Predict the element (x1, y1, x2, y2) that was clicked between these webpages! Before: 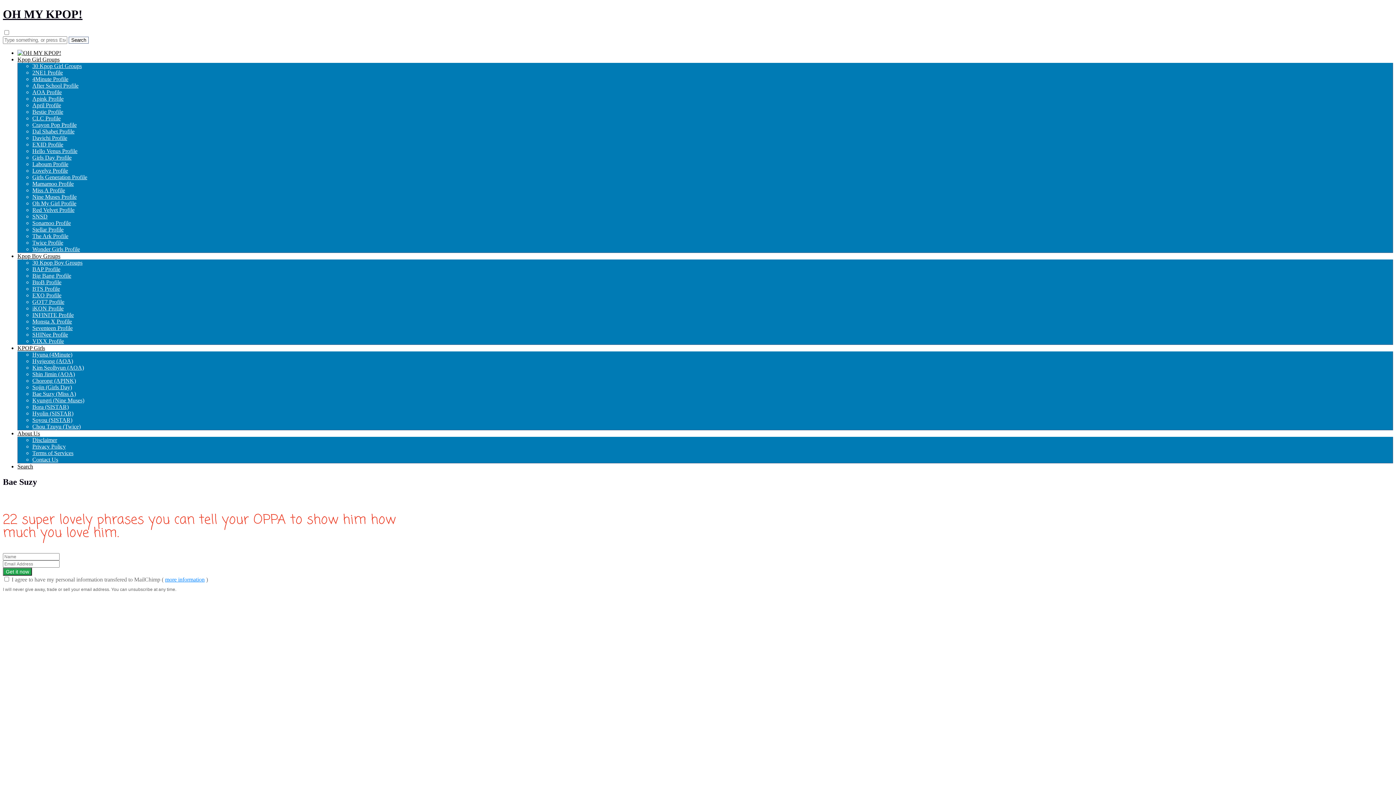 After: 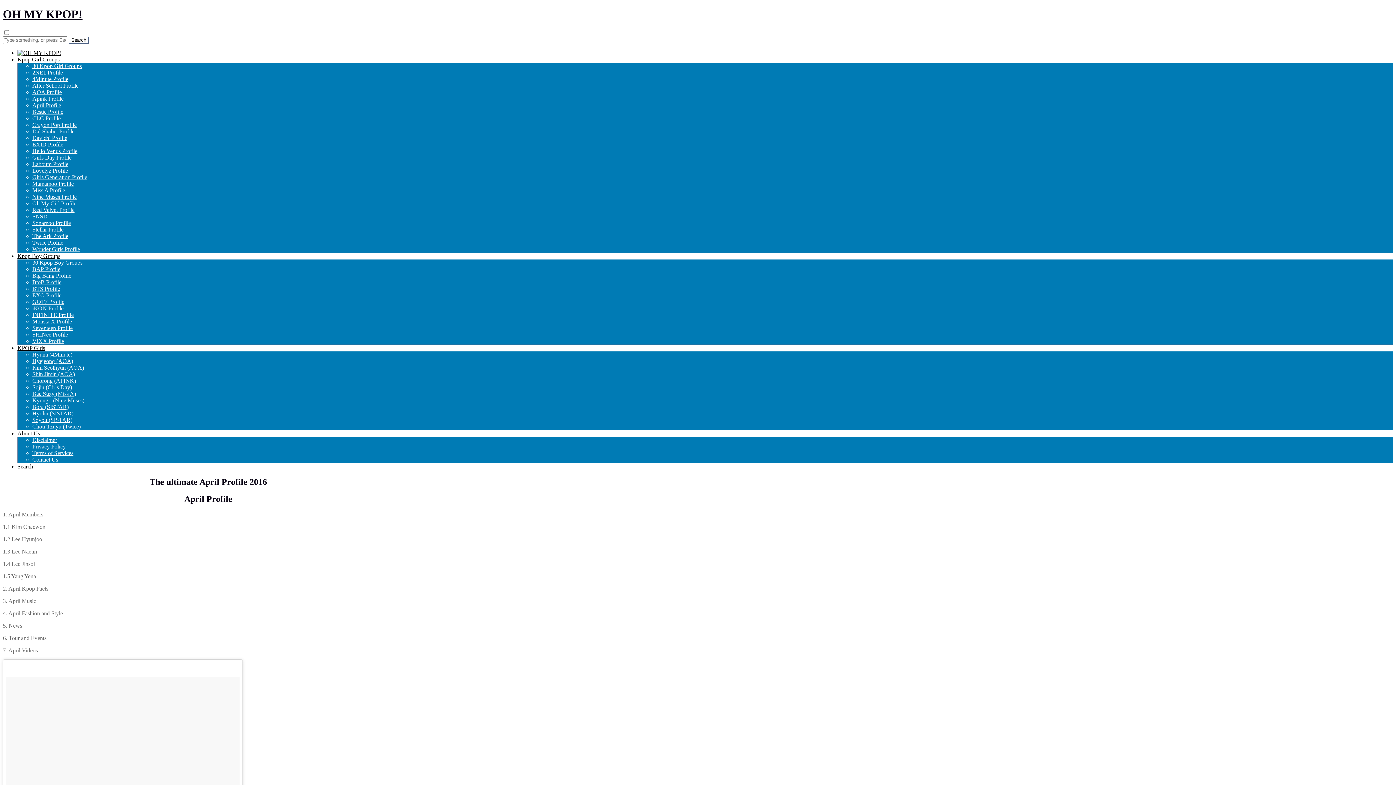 Action: label: April Profile bbox: (32, 102, 61, 108)